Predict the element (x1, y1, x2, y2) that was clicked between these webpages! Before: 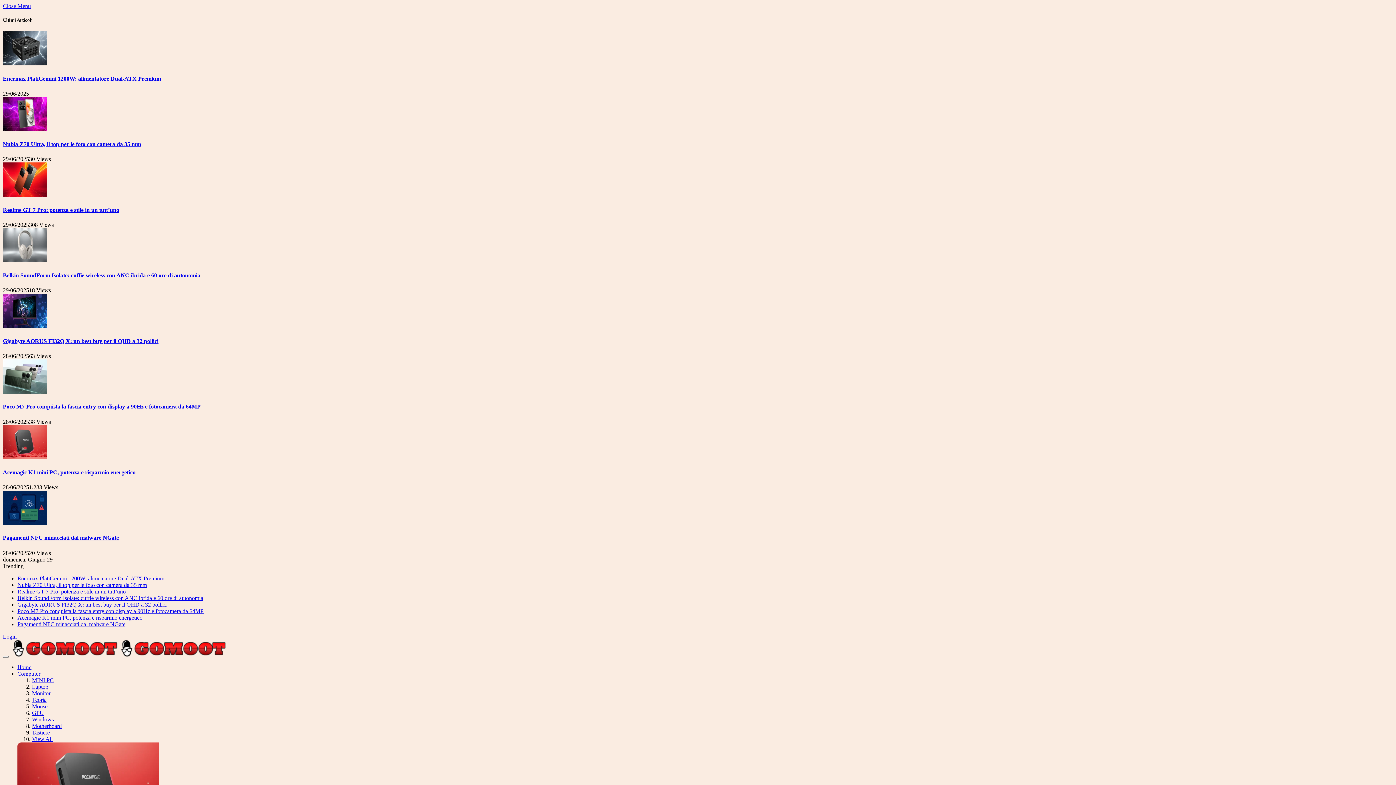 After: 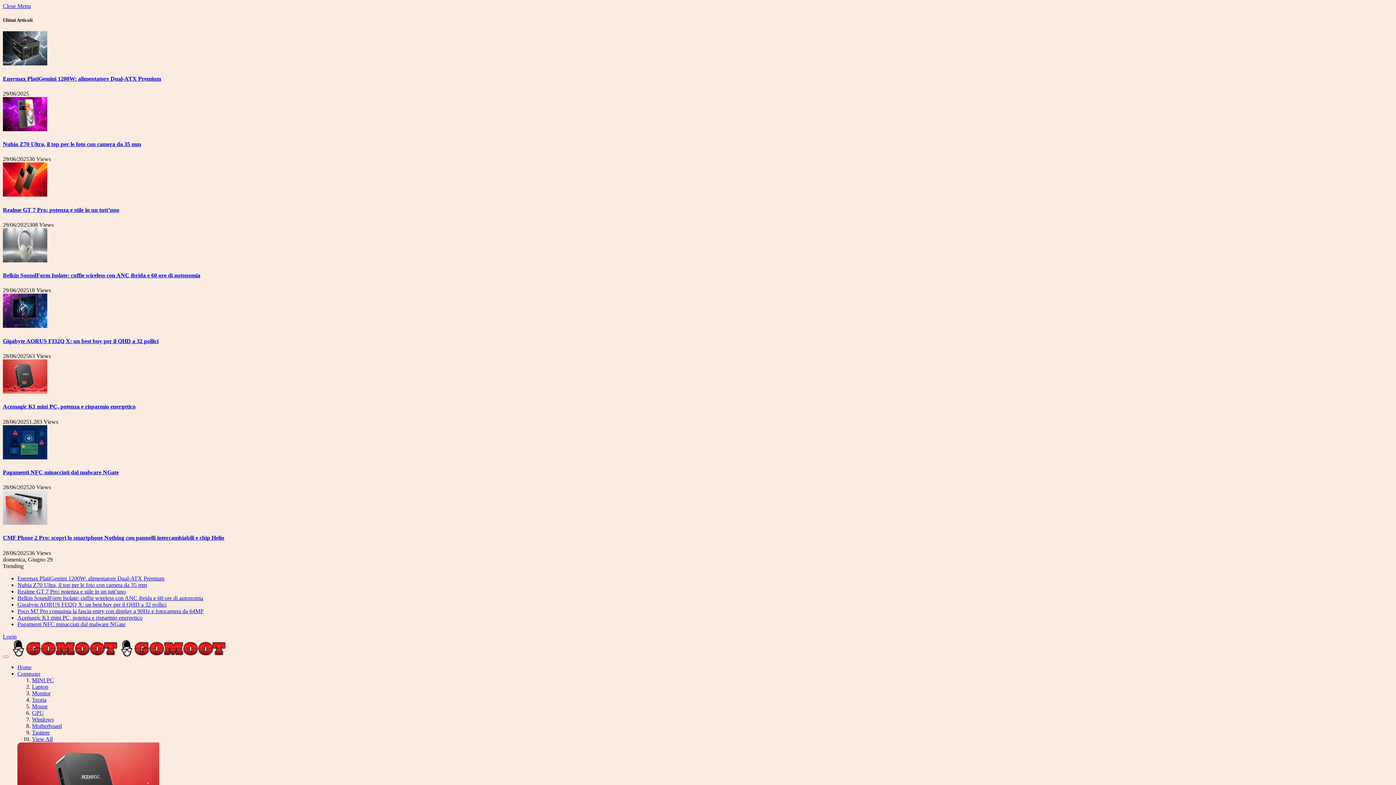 Action: label: Poco M7 Pro conquista la fascia entry con display a 90Hz e fotocamera da 64MP bbox: (17, 608, 203, 614)